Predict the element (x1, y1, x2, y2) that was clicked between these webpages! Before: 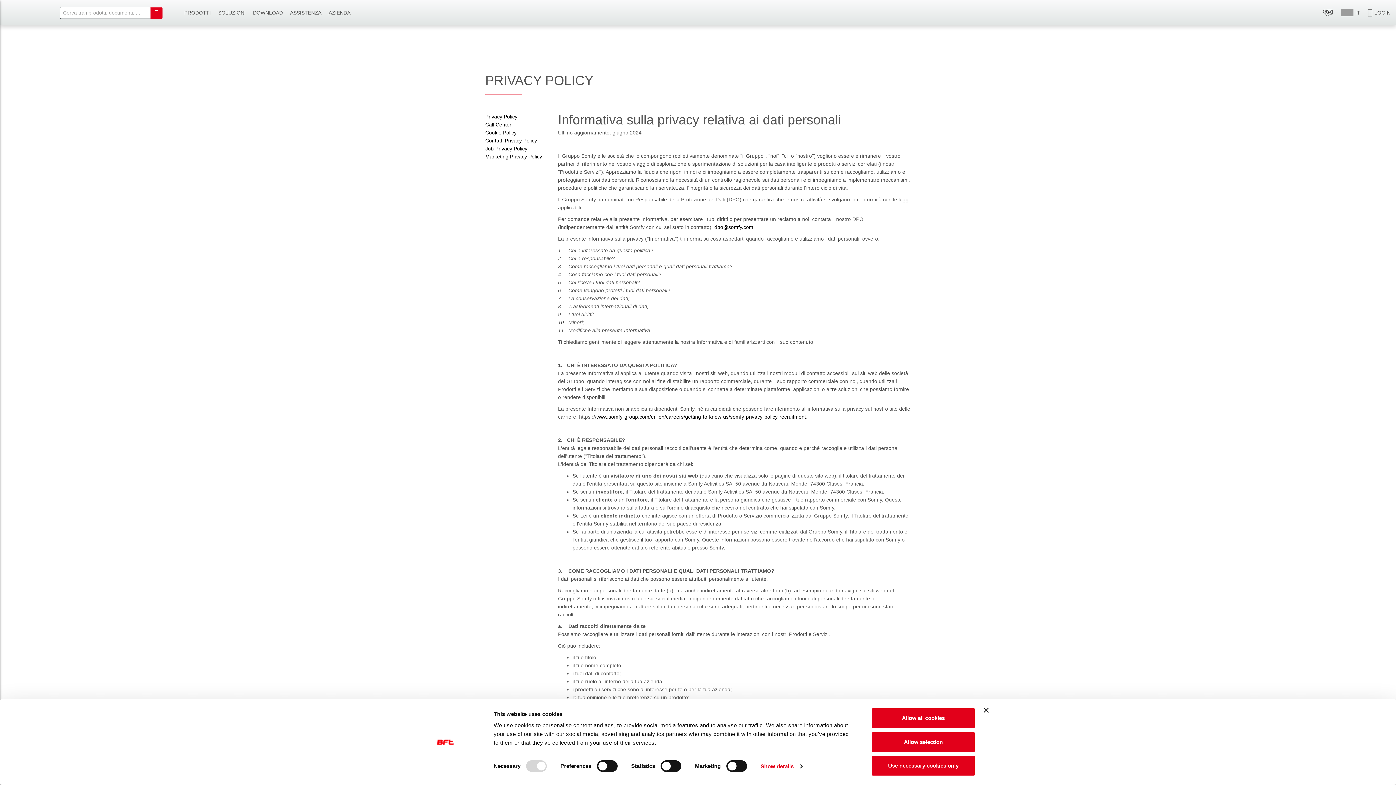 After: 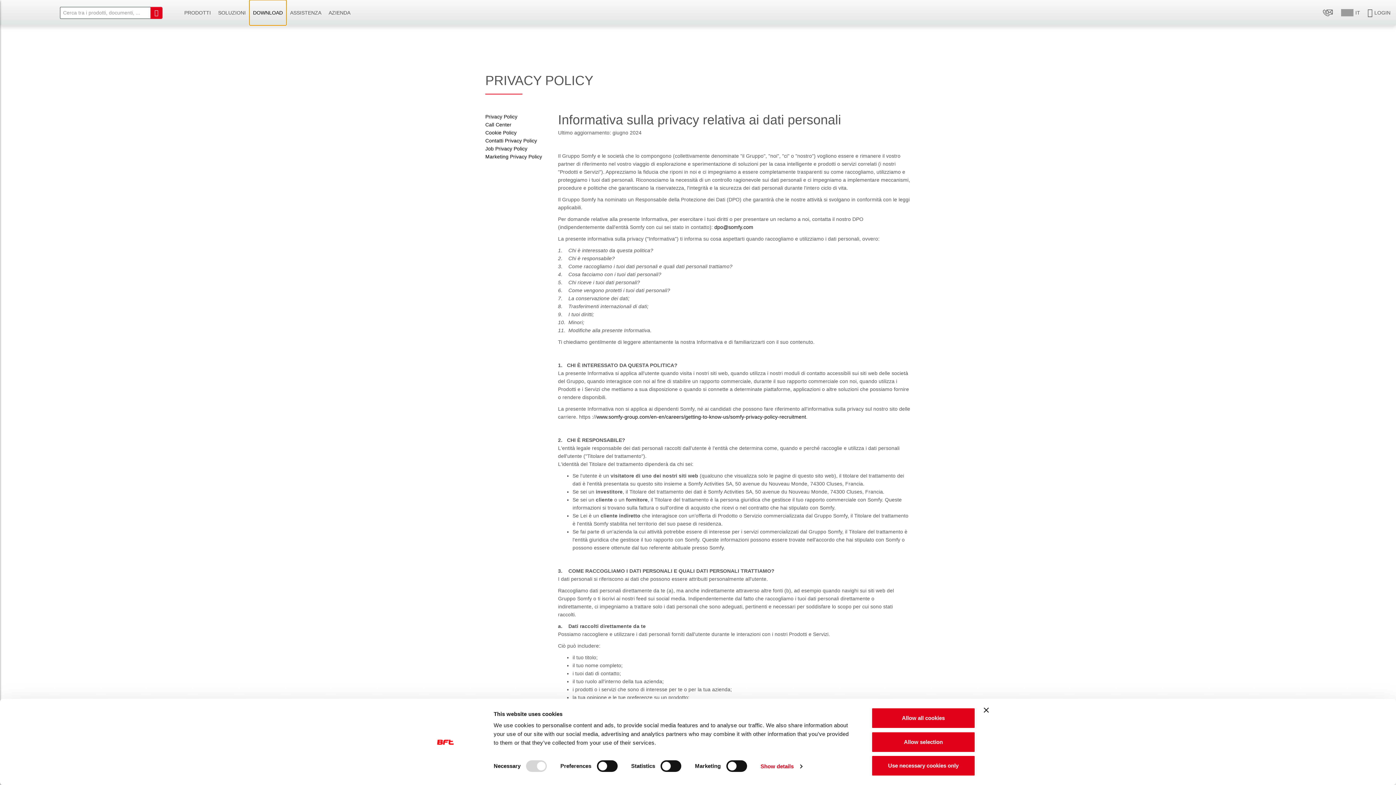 Action: bbox: (249, 0, 286, 25) label: DOWNLOAD